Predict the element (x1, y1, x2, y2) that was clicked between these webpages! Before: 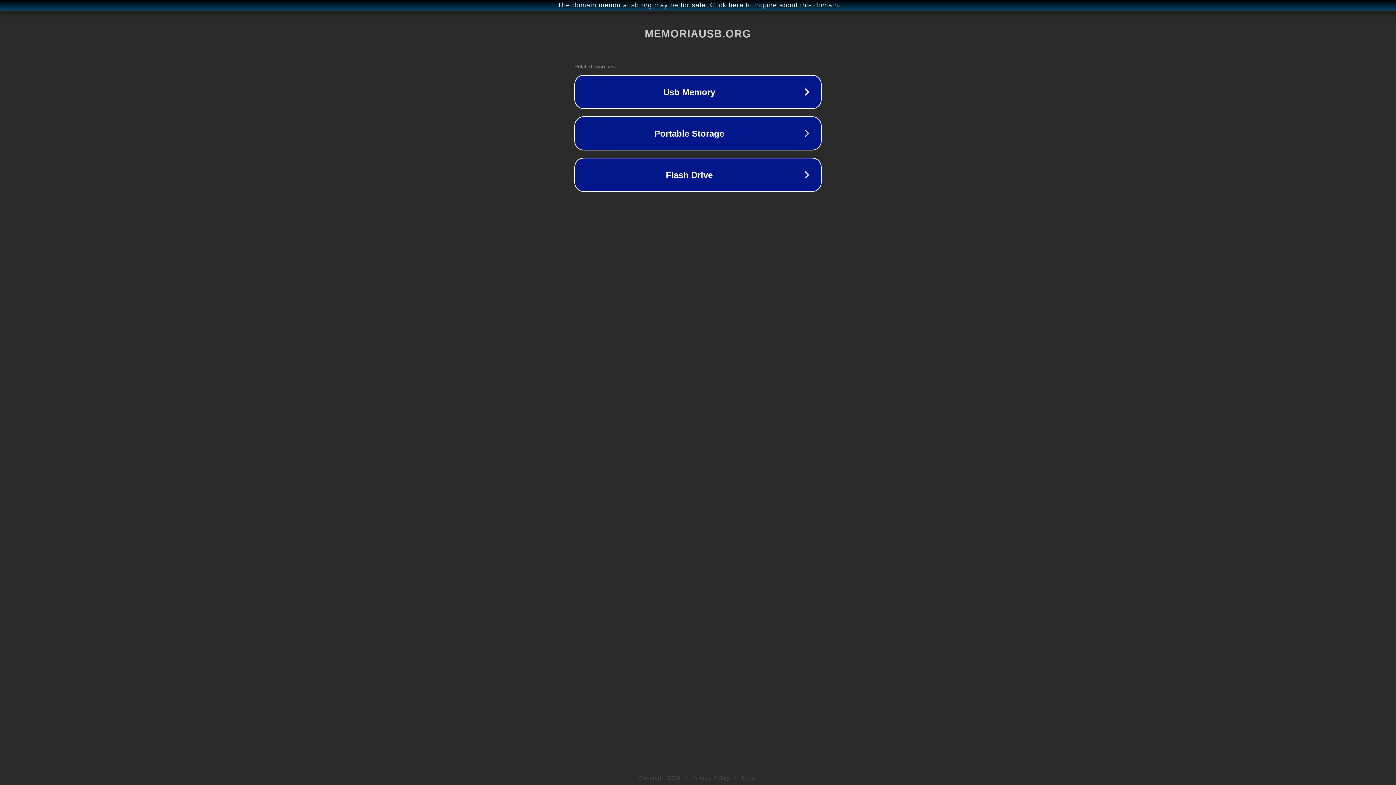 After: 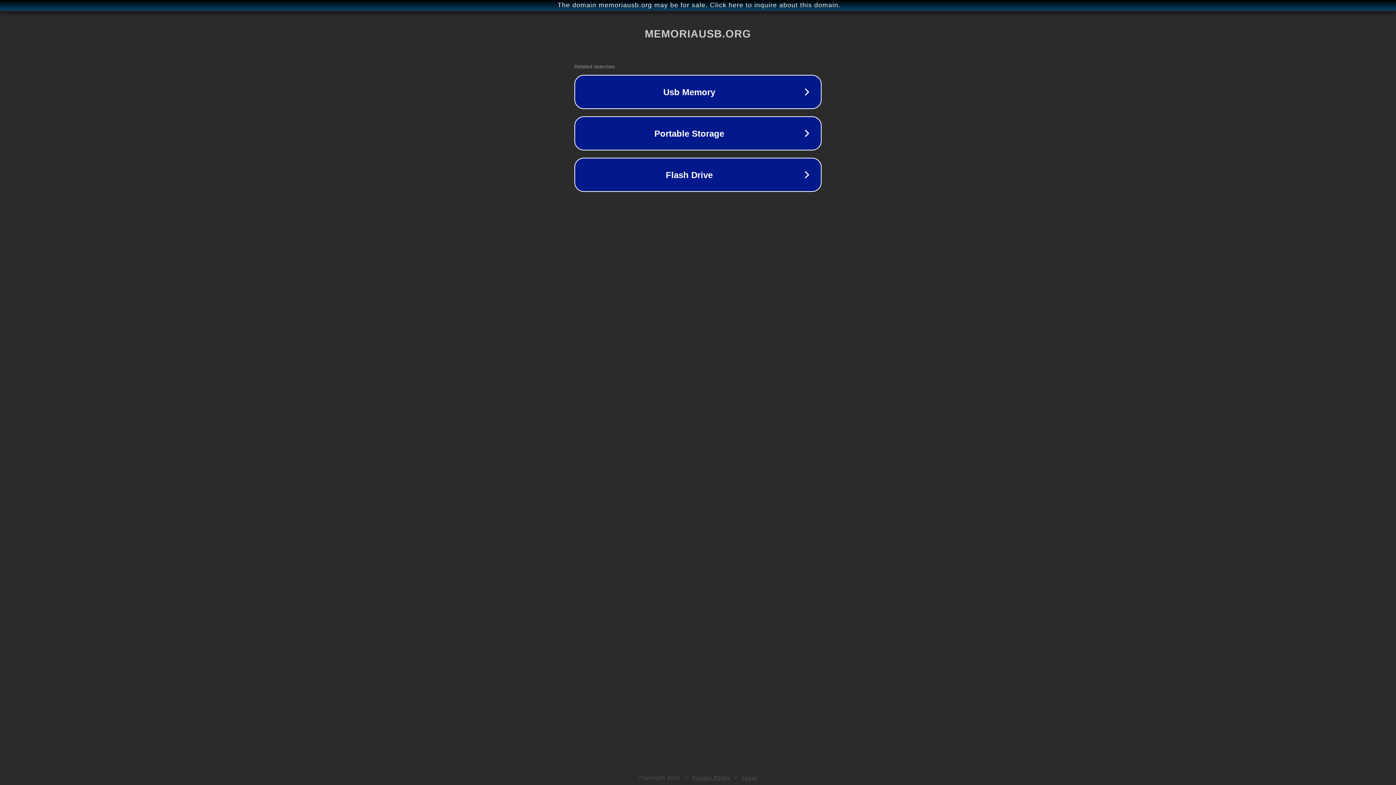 Action: label: Privacy Policy bbox: (692, 775, 730, 781)